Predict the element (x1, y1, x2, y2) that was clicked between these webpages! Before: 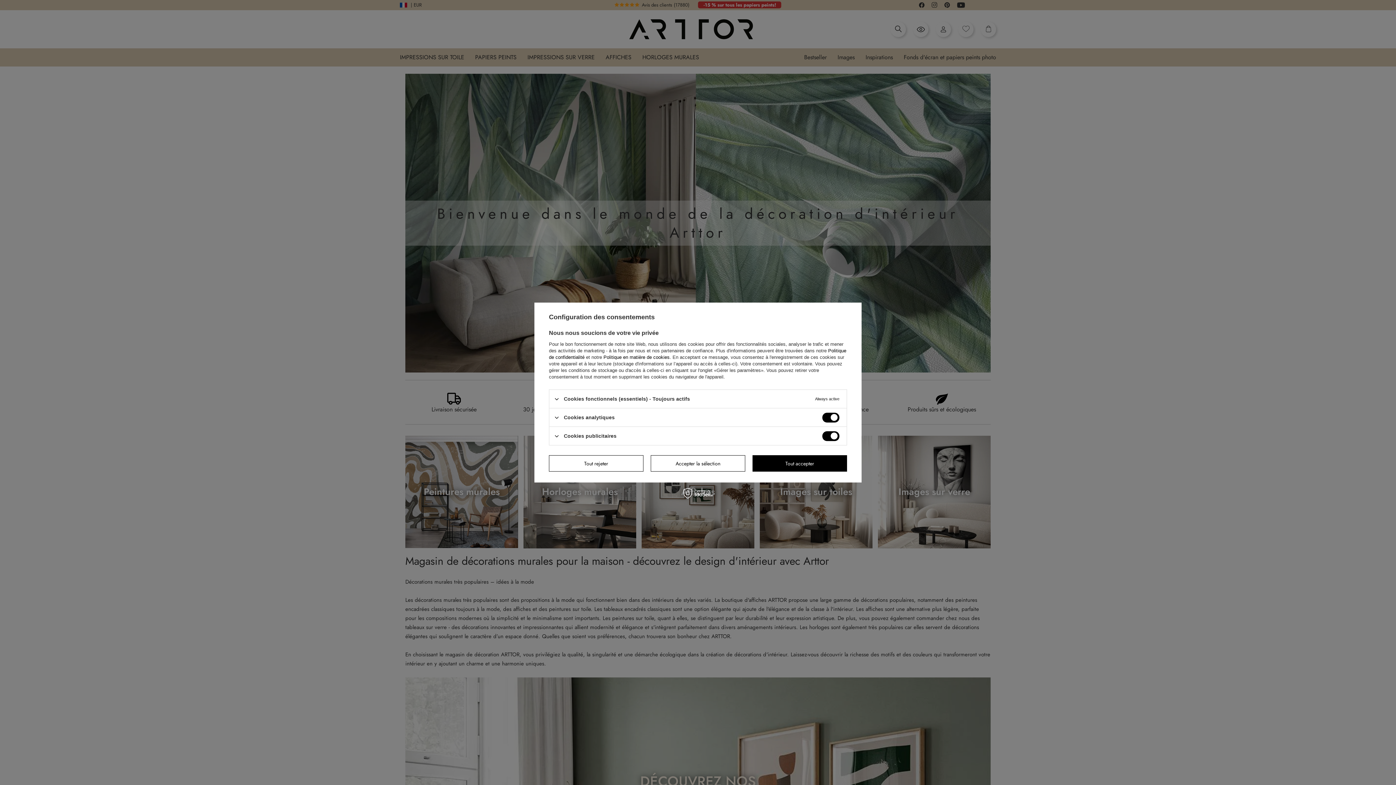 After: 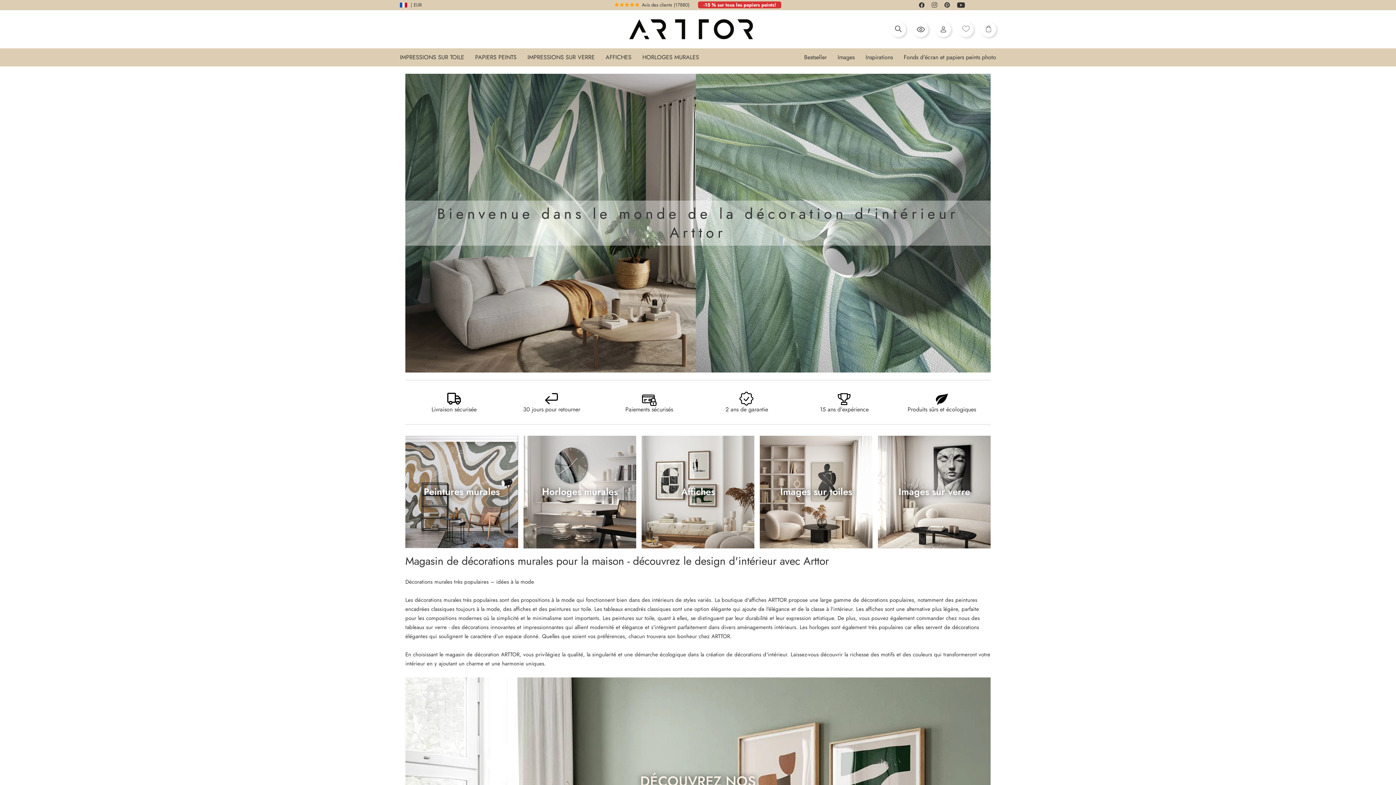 Action: label: Accepter la sélection bbox: (650, 455, 745, 471)